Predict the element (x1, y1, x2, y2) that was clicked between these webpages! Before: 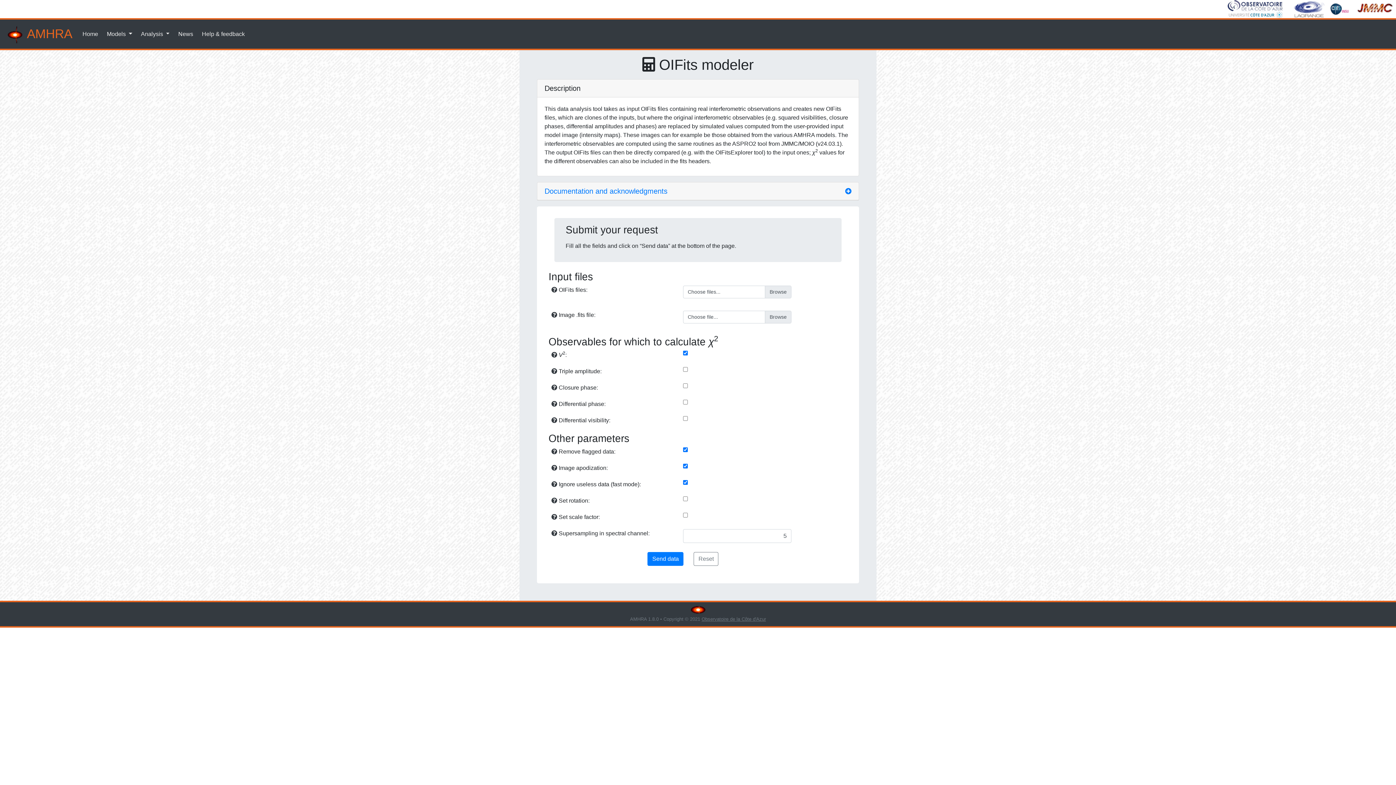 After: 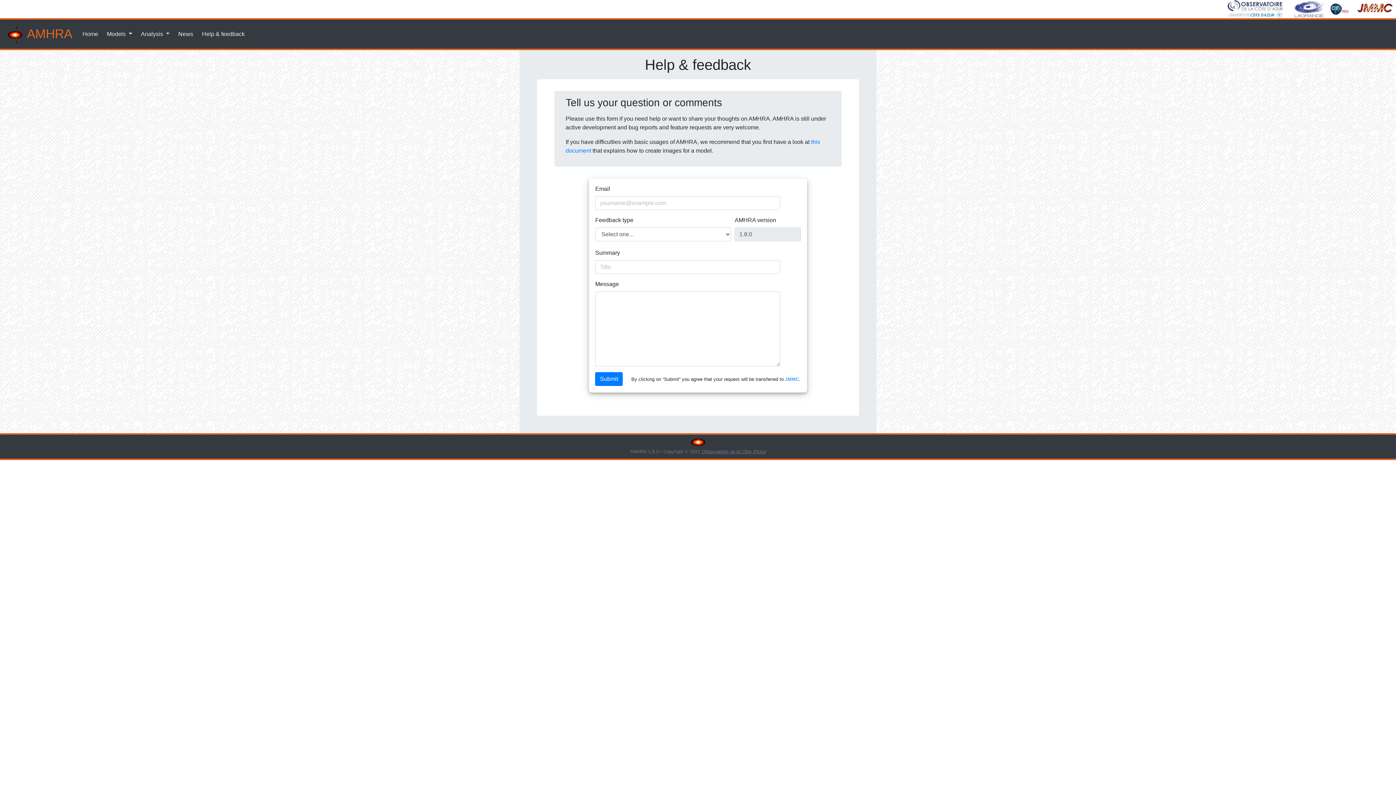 Action: label: Help & feedback bbox: (199, 26, 247, 41)